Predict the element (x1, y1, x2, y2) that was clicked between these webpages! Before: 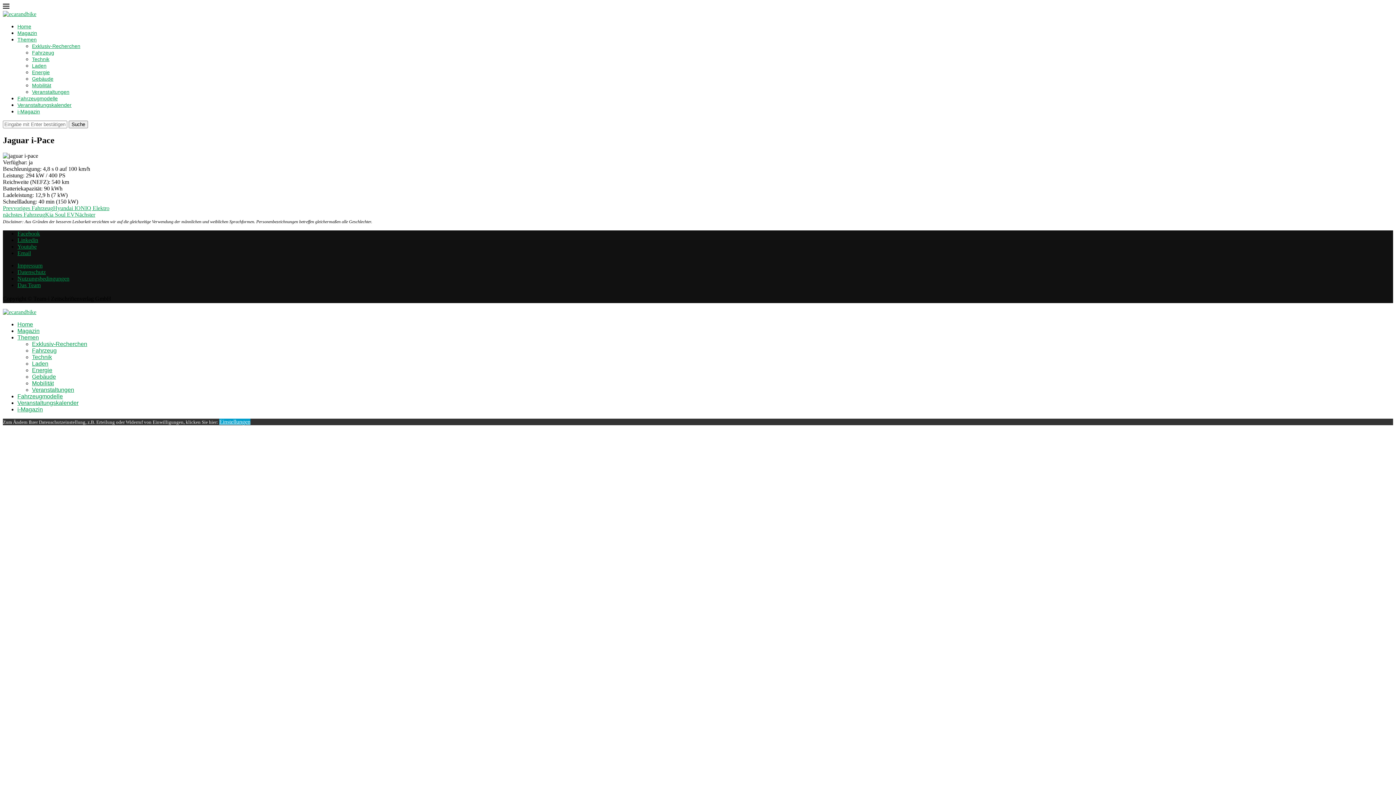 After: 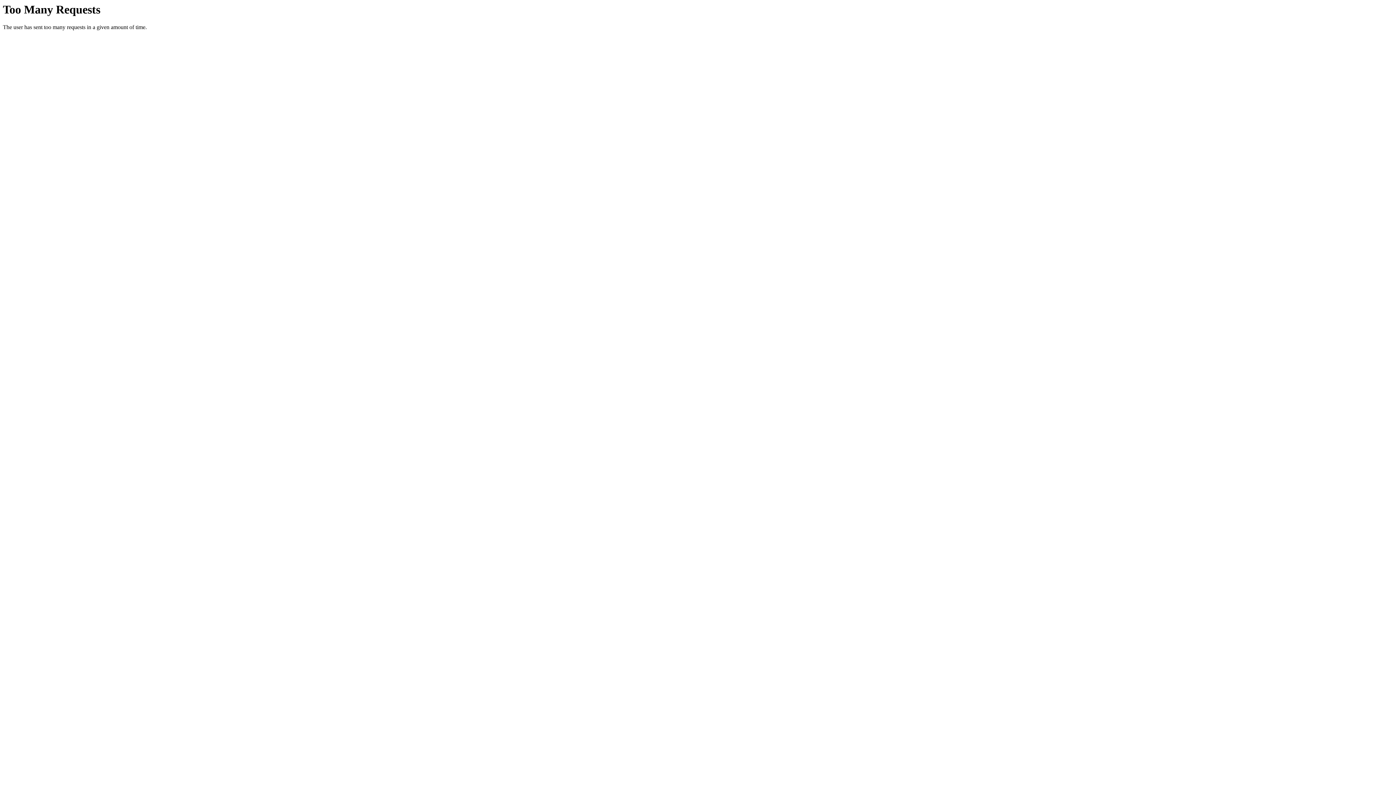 Action: bbox: (32, 62, 46, 68) label: Laden